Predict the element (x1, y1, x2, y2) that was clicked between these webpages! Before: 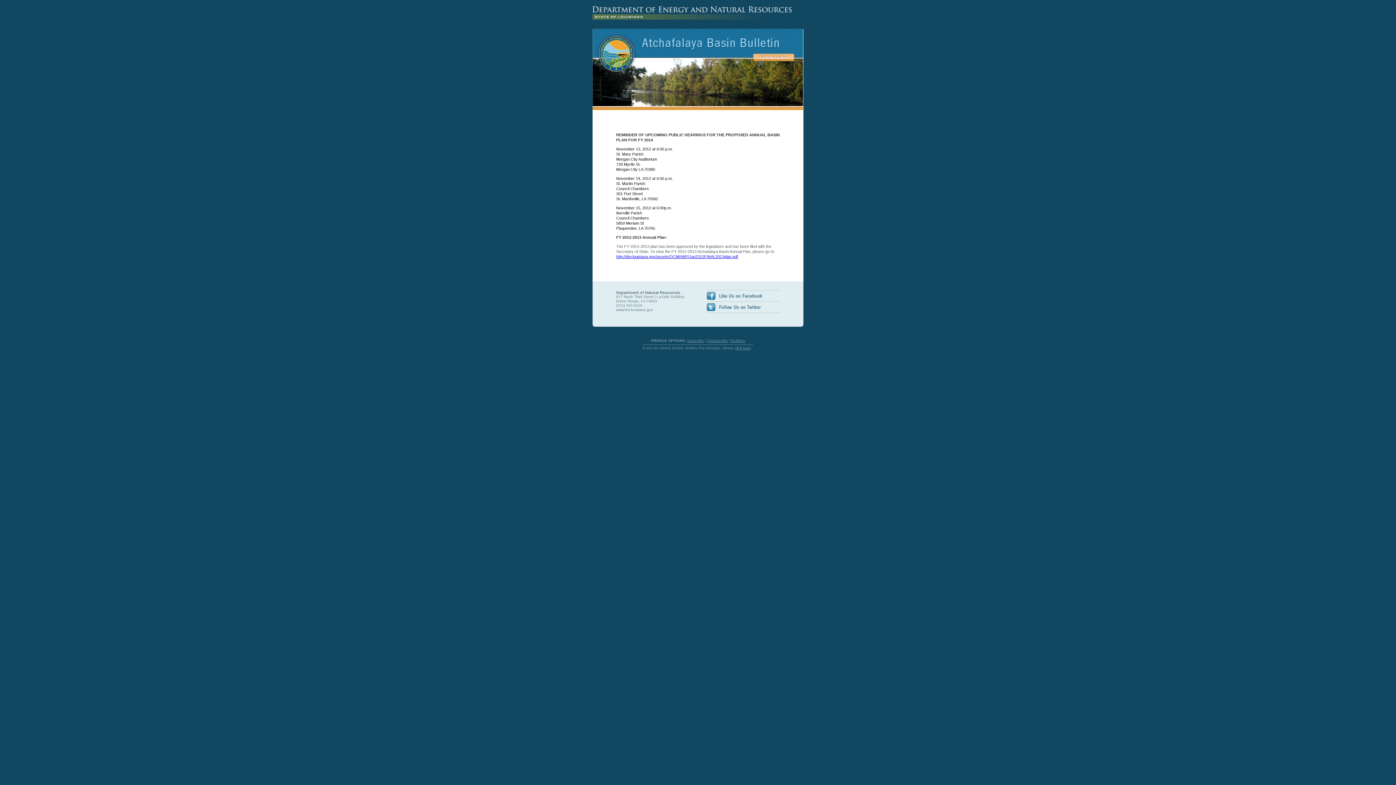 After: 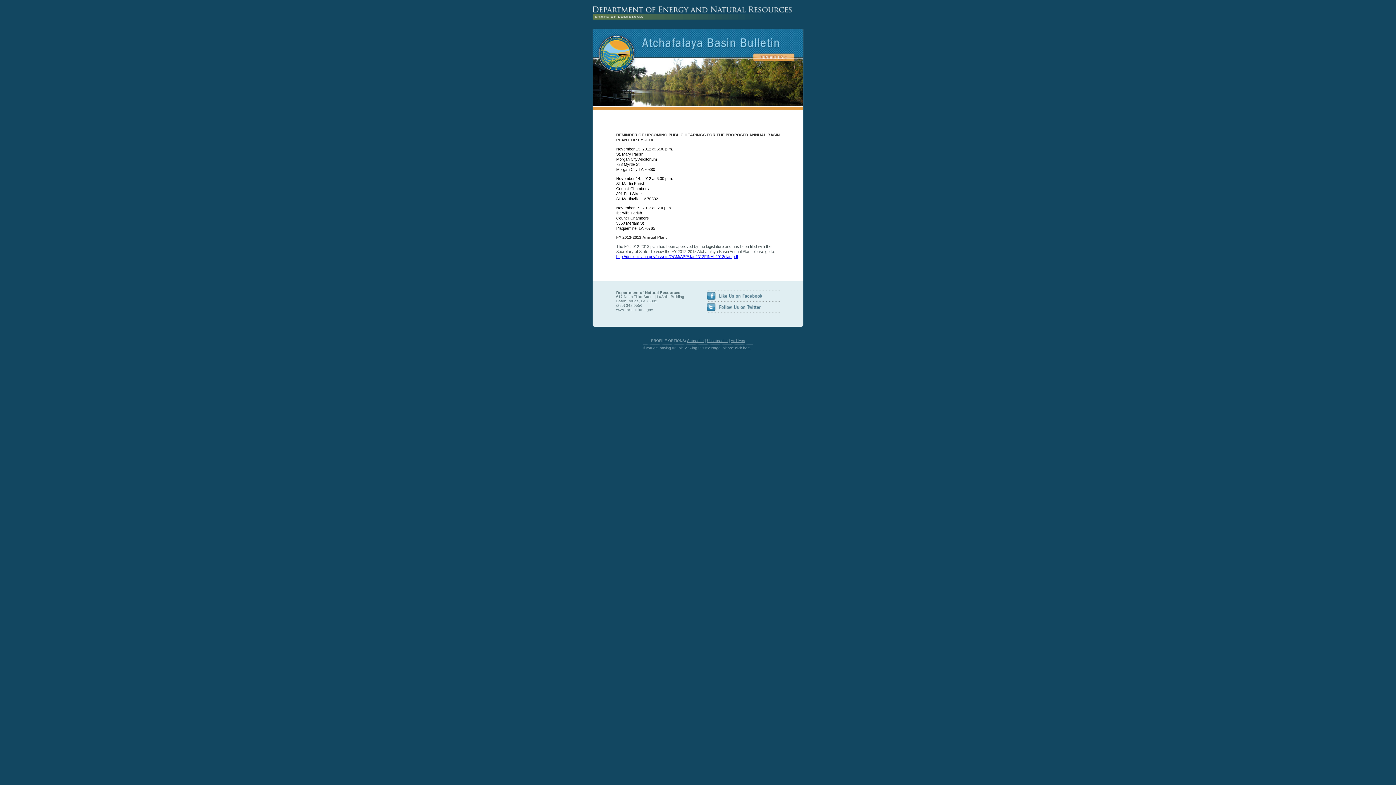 Action: bbox: (706, 292, 780, 300)